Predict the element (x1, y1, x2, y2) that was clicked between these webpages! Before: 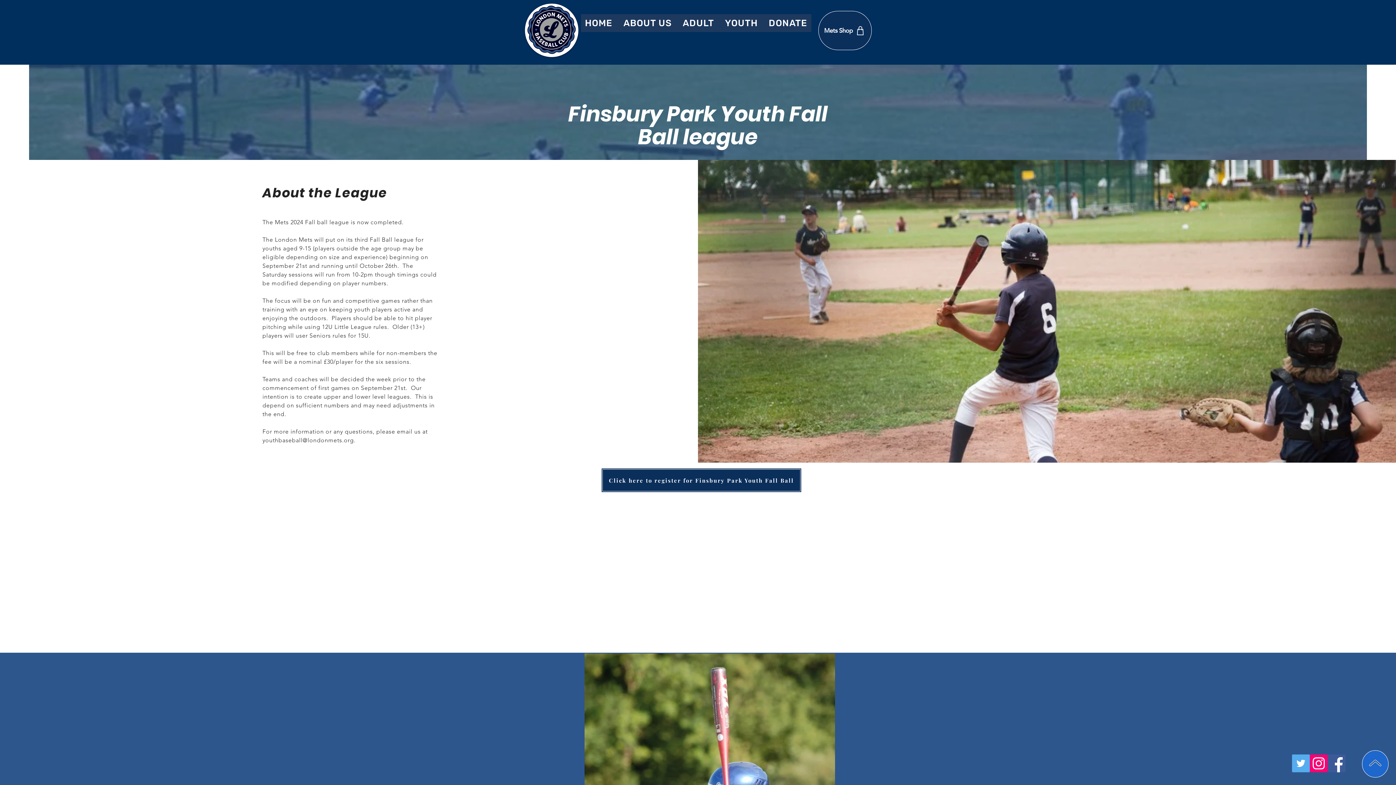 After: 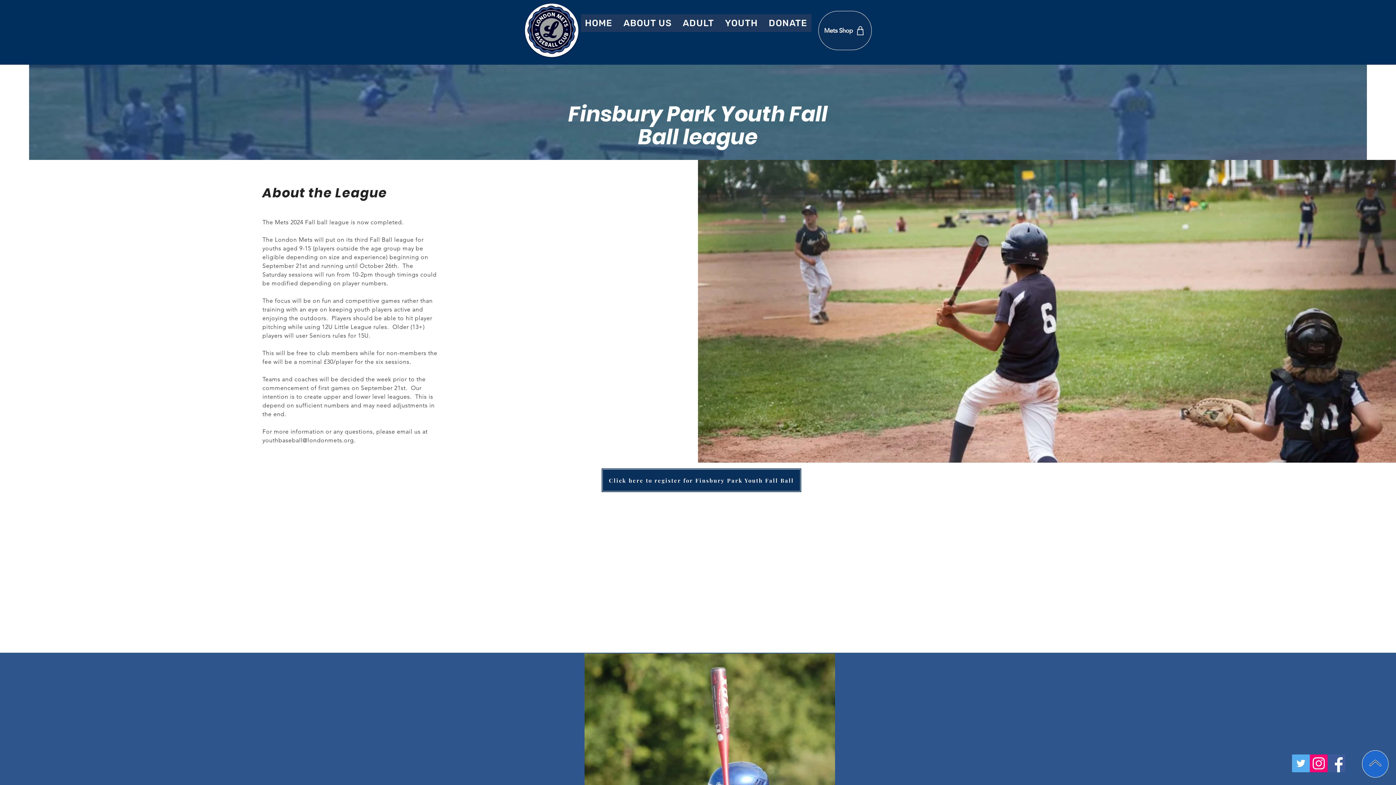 Action: label: youthbaseball@londonmets.org bbox: (262, 437, 353, 444)